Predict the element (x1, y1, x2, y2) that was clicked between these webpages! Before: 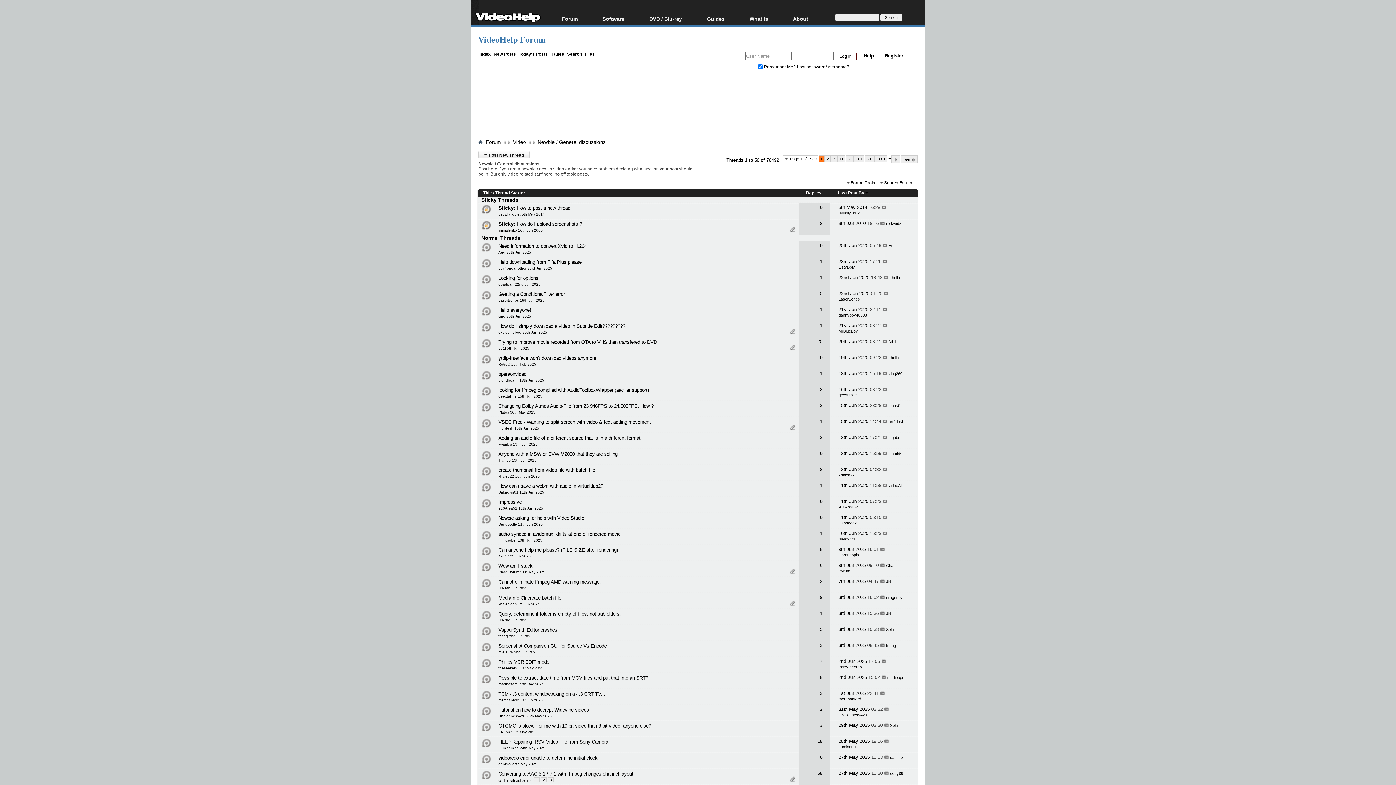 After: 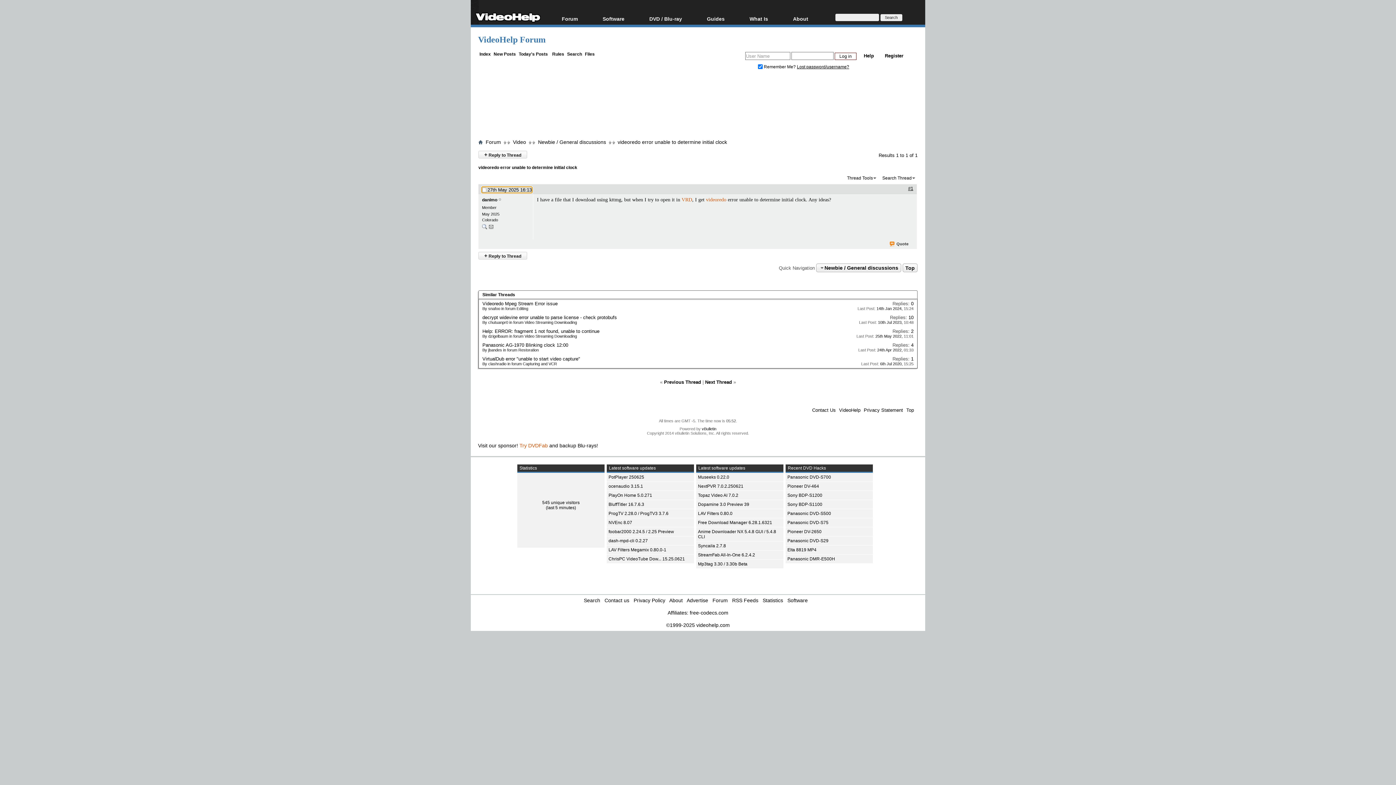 Action: bbox: (884, 754, 888, 760)